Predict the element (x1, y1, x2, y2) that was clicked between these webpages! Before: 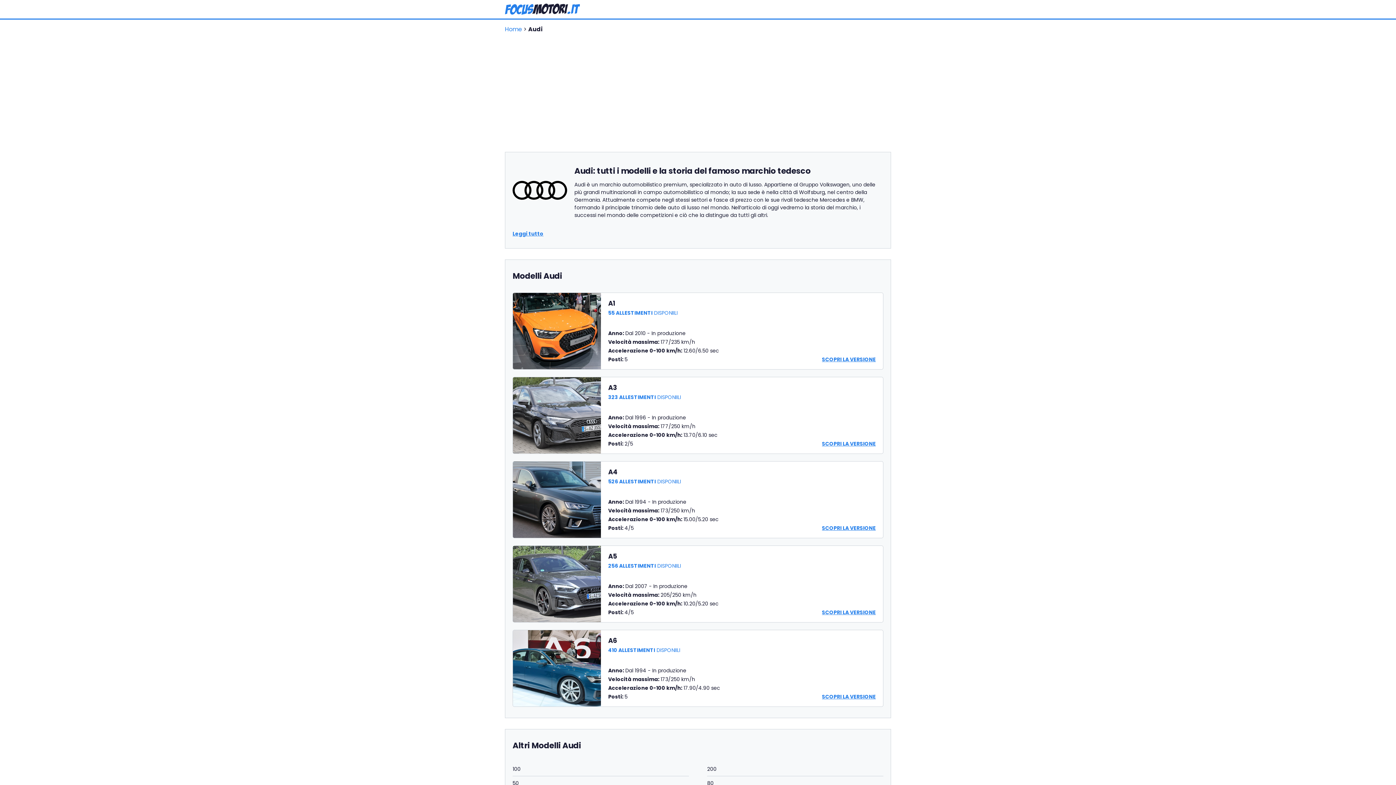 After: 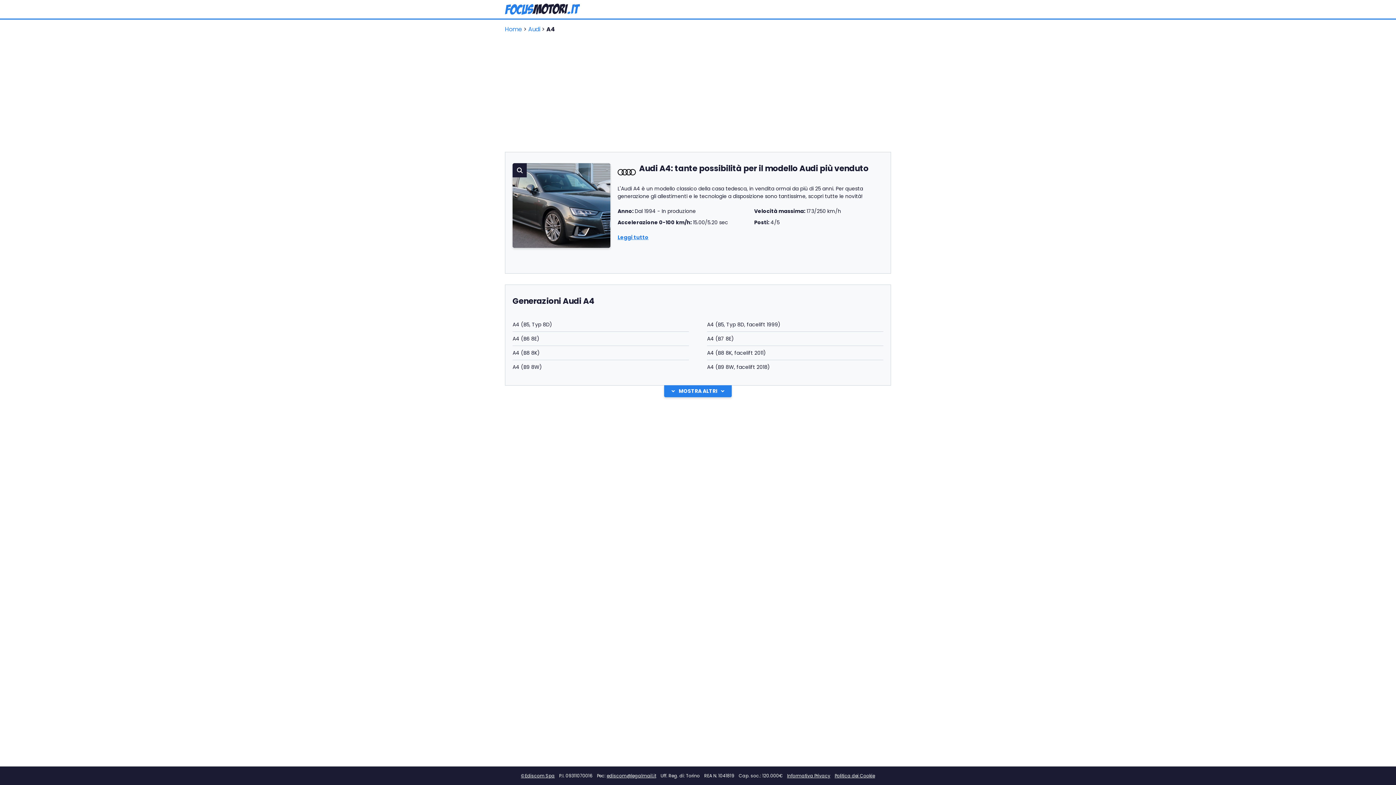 Action: bbox: (822, 525, 876, 530) label: SCOPRI LA VERSIONE